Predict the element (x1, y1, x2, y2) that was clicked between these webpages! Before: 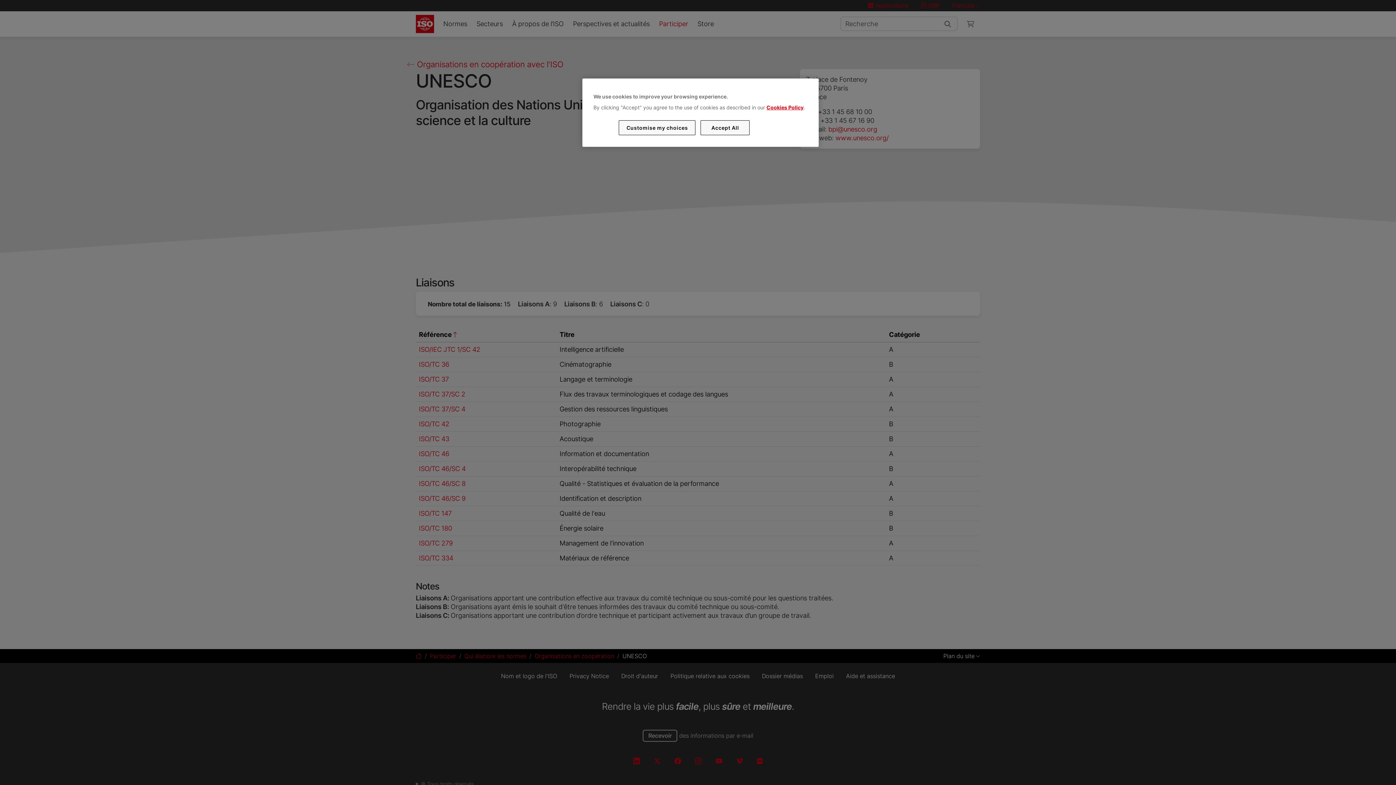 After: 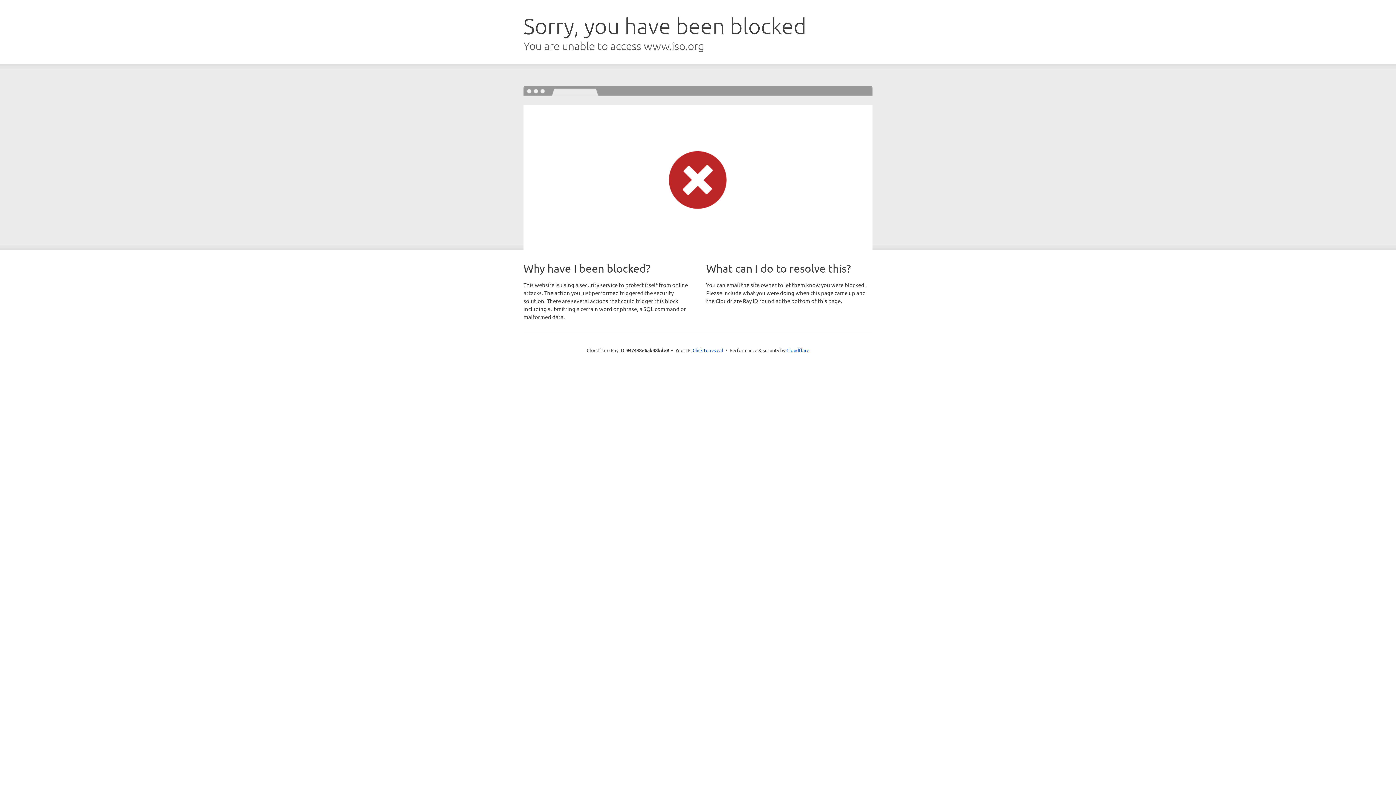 Action: label: Cookies Policy bbox: (766, 104, 803, 110)